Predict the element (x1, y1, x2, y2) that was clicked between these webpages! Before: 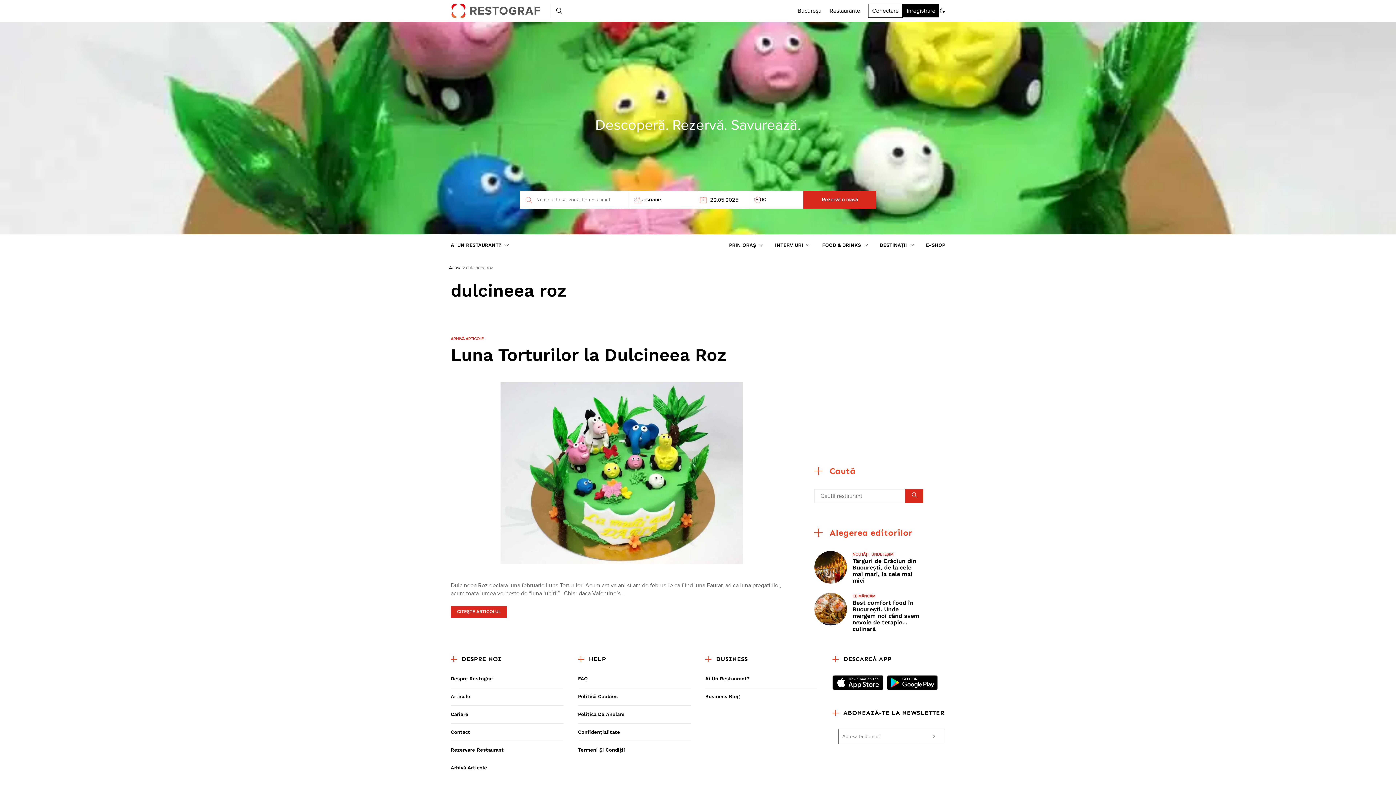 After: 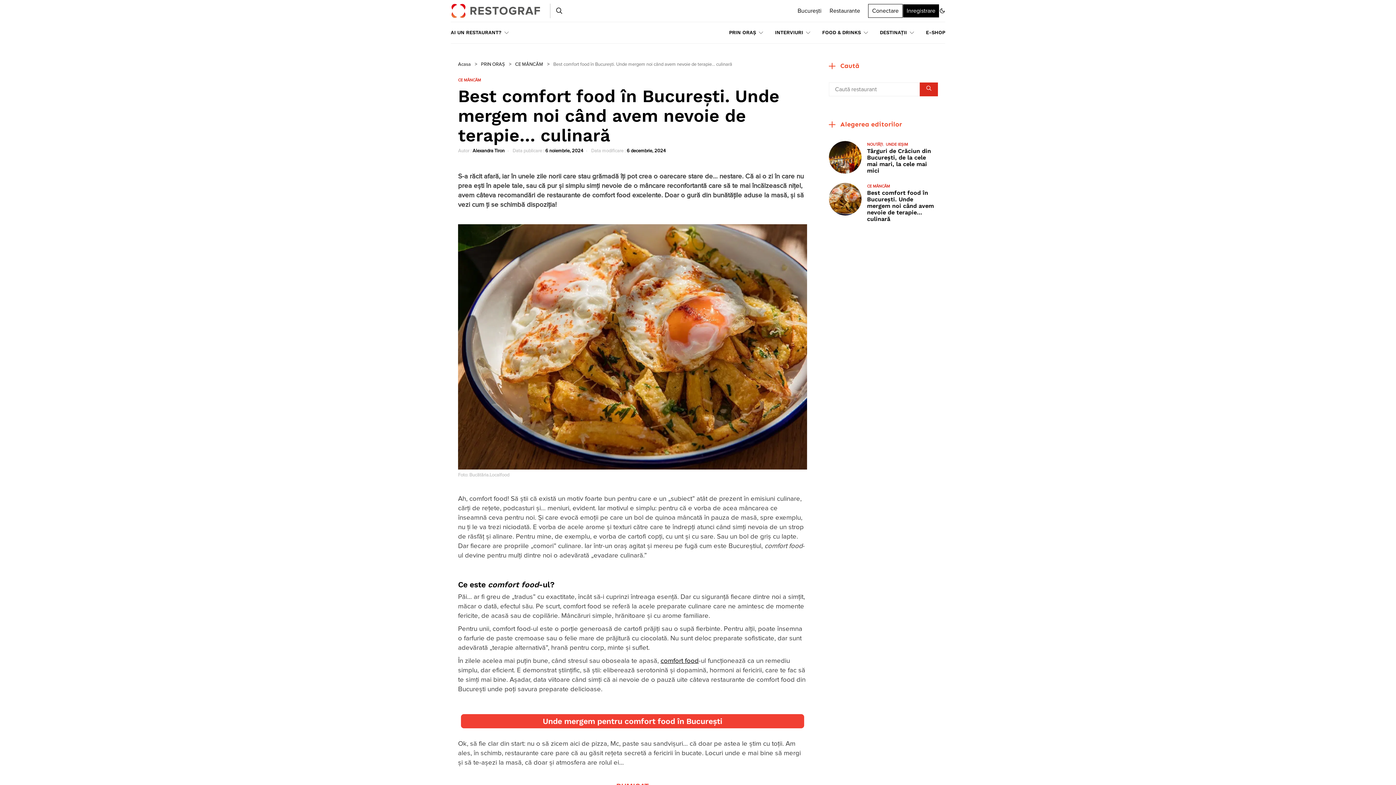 Action: bbox: (814, 593, 847, 625)